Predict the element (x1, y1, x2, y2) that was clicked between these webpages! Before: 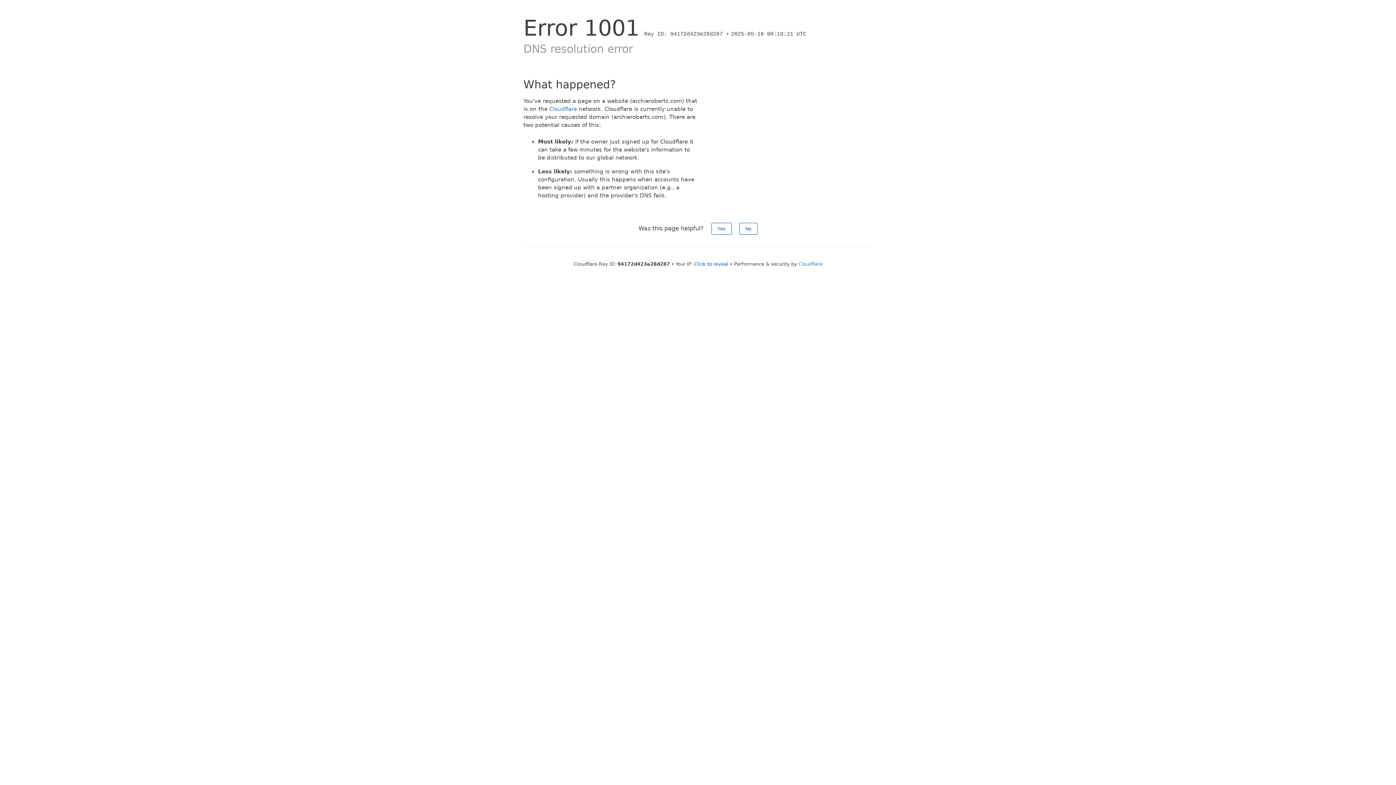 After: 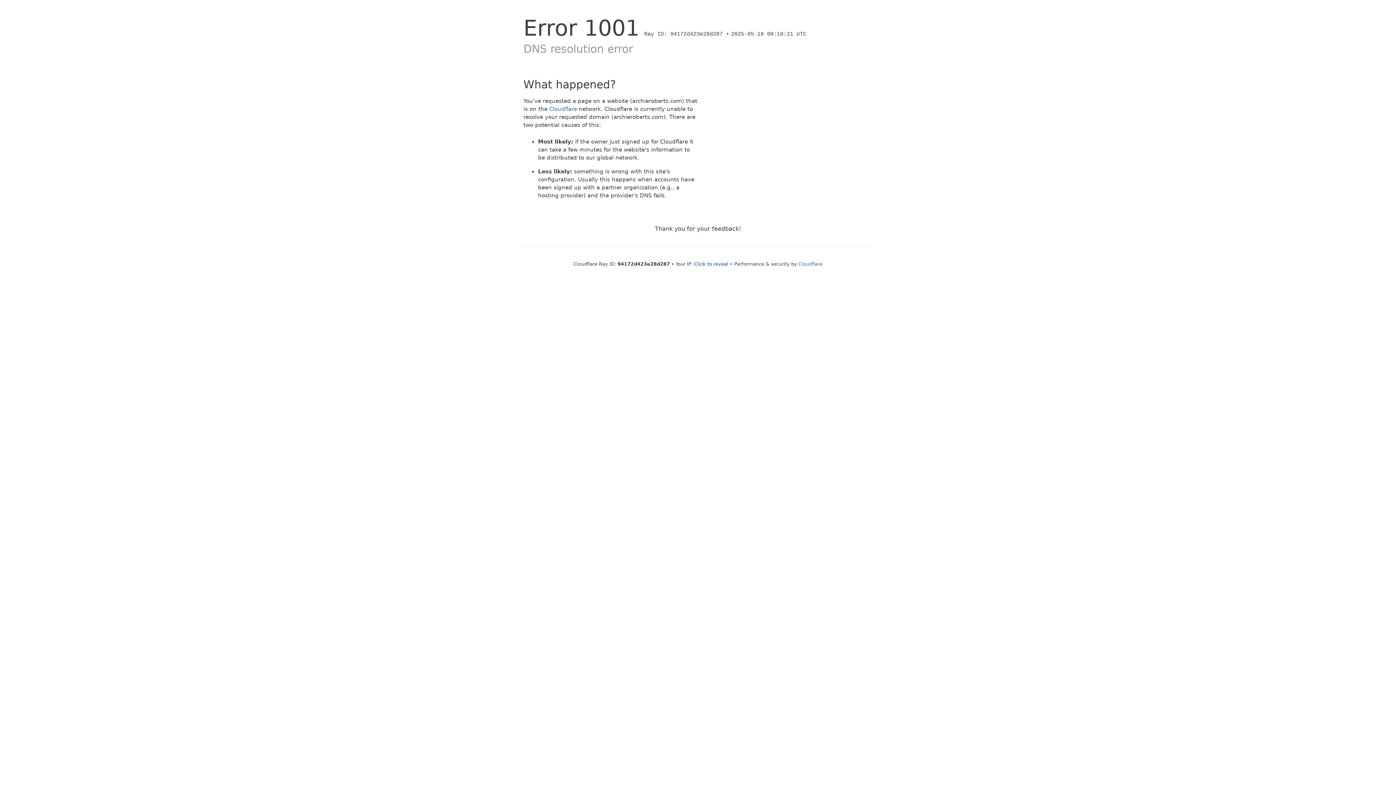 Action: label: Yes bbox: (711, 222, 731, 234)